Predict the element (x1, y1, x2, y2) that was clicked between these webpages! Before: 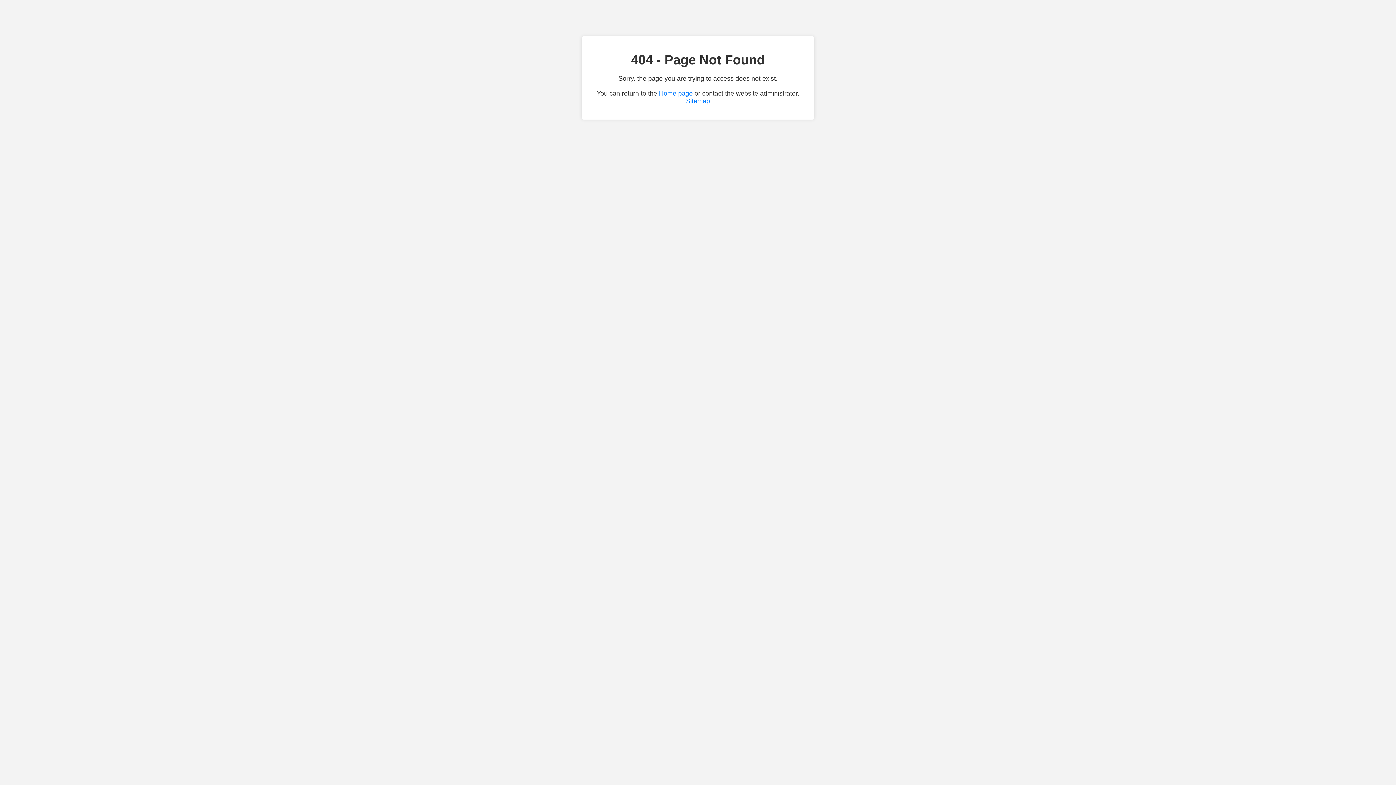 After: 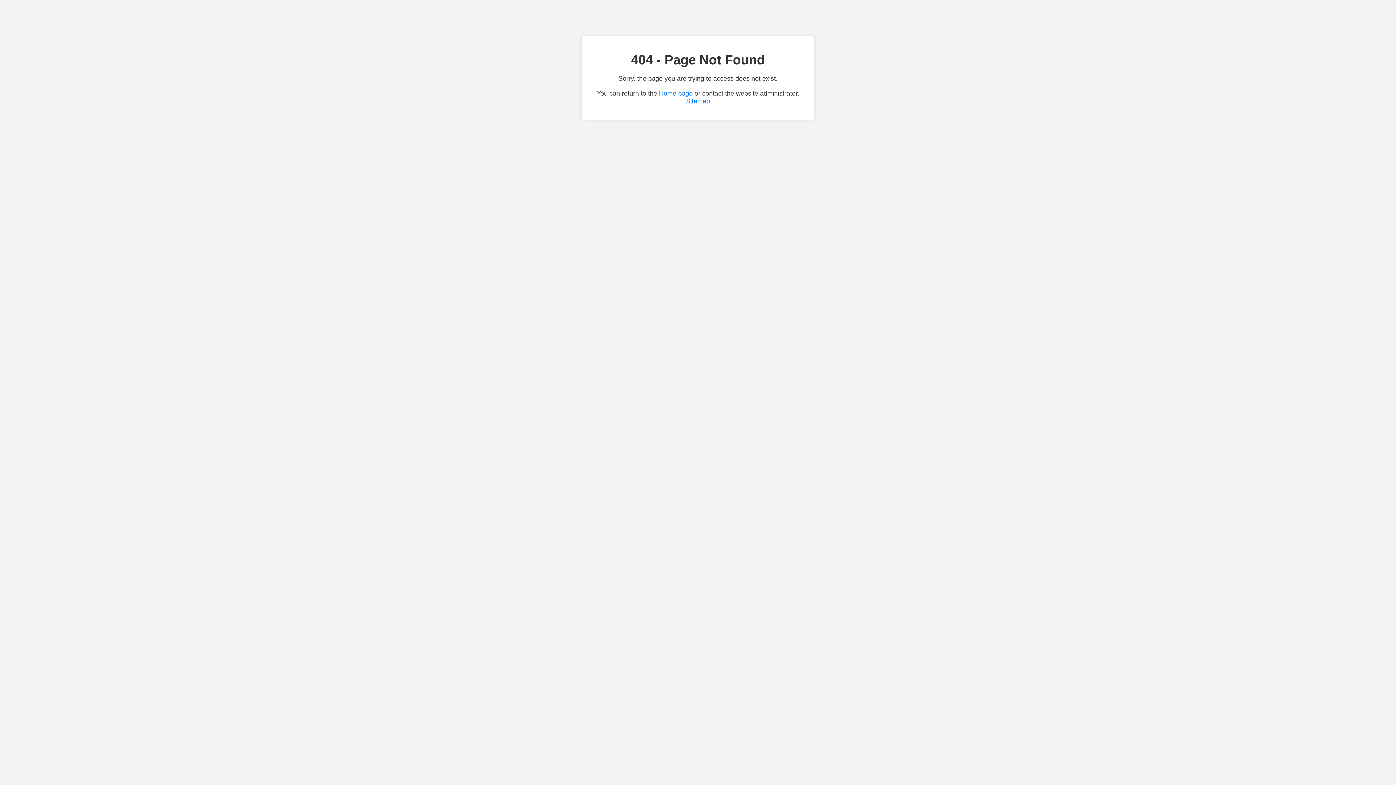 Action: label: Sitemap bbox: (686, 97, 710, 104)